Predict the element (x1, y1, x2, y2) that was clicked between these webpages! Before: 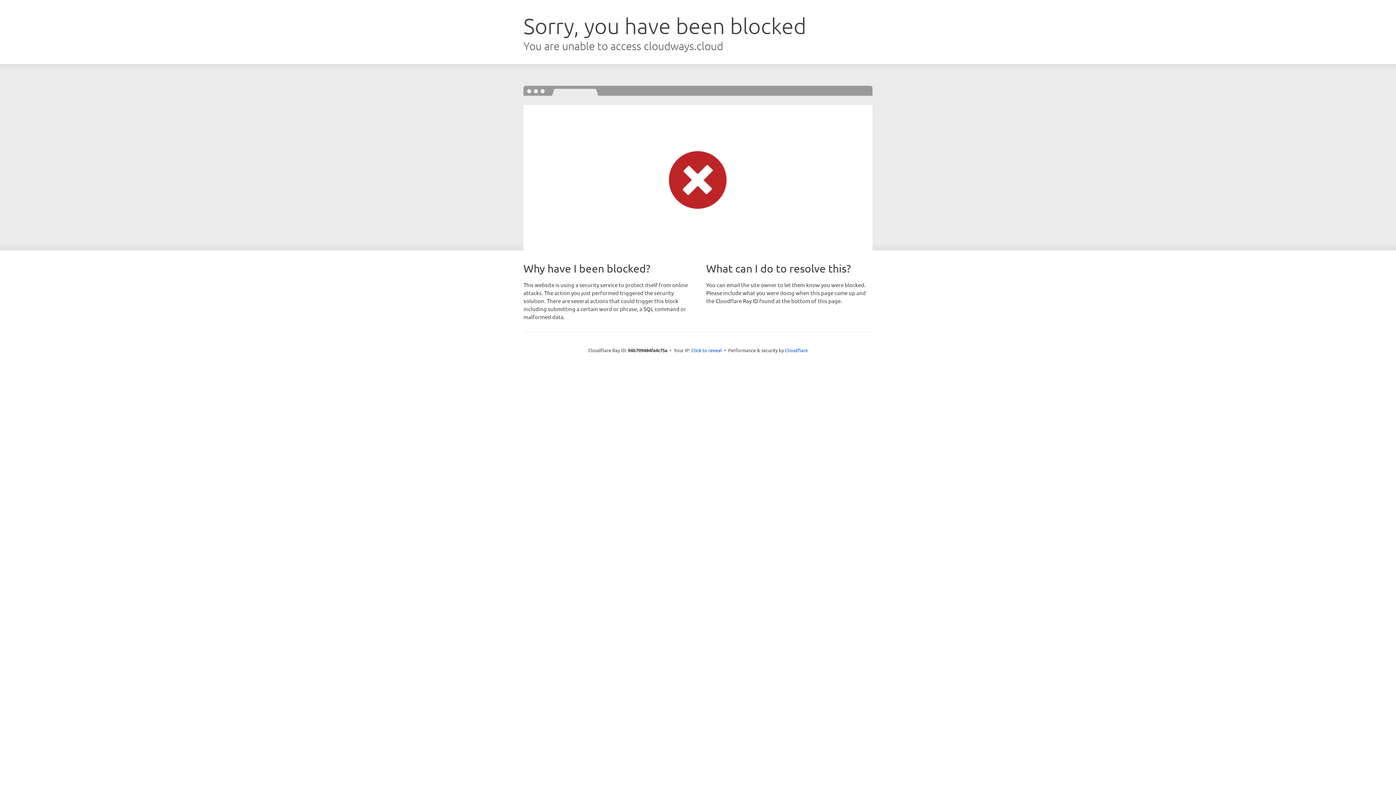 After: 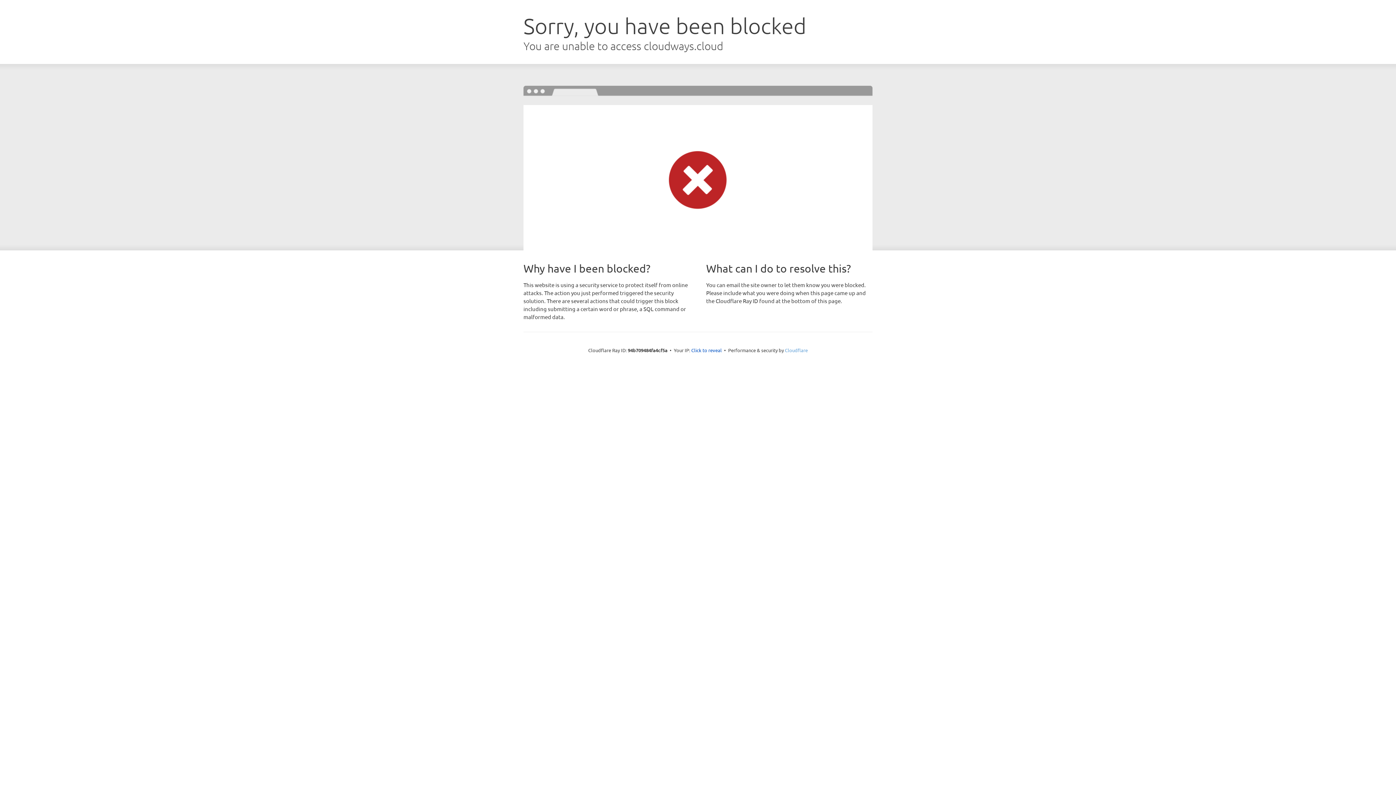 Action: label: Cloudflare bbox: (785, 347, 808, 353)